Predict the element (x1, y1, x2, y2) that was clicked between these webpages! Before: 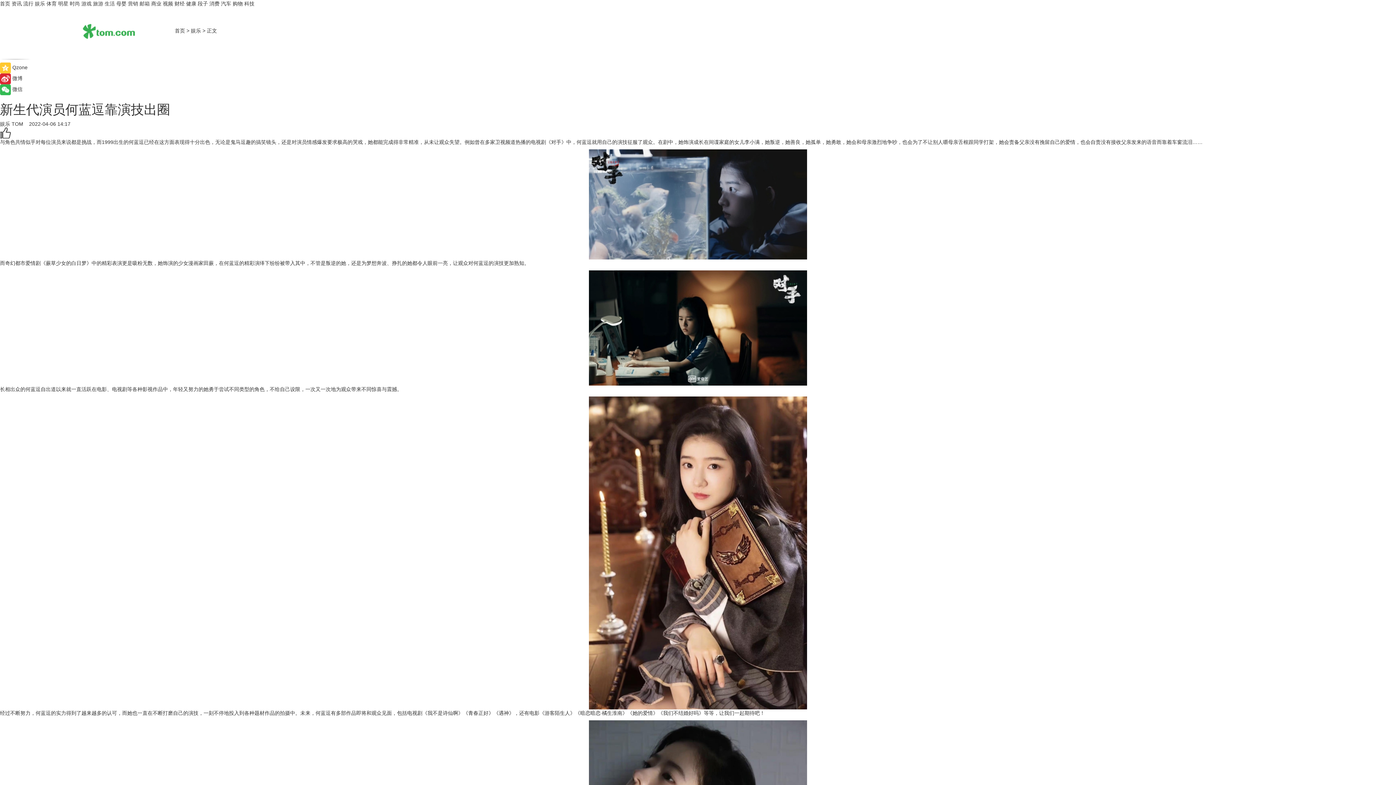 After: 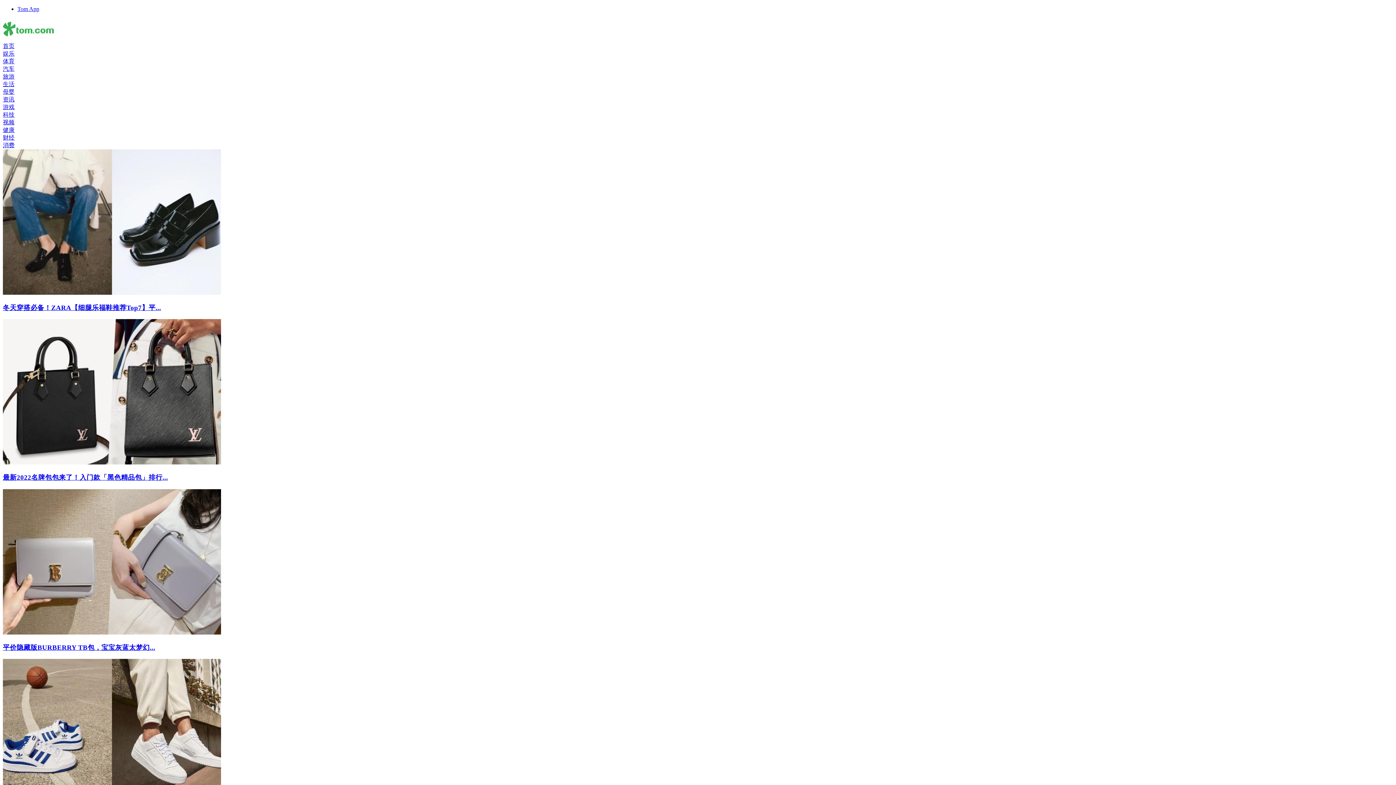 Action: bbox: (69, 0, 80, 6) label: 时尚